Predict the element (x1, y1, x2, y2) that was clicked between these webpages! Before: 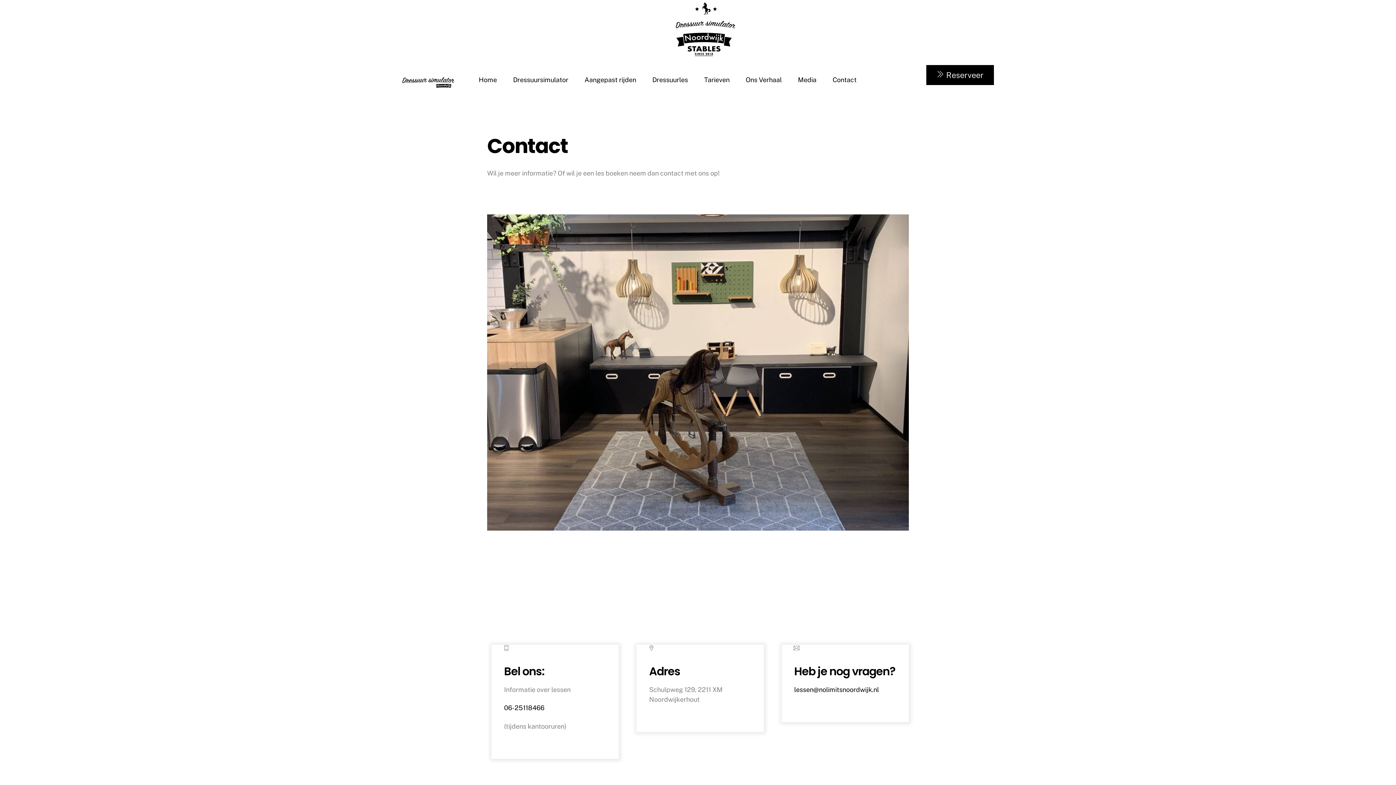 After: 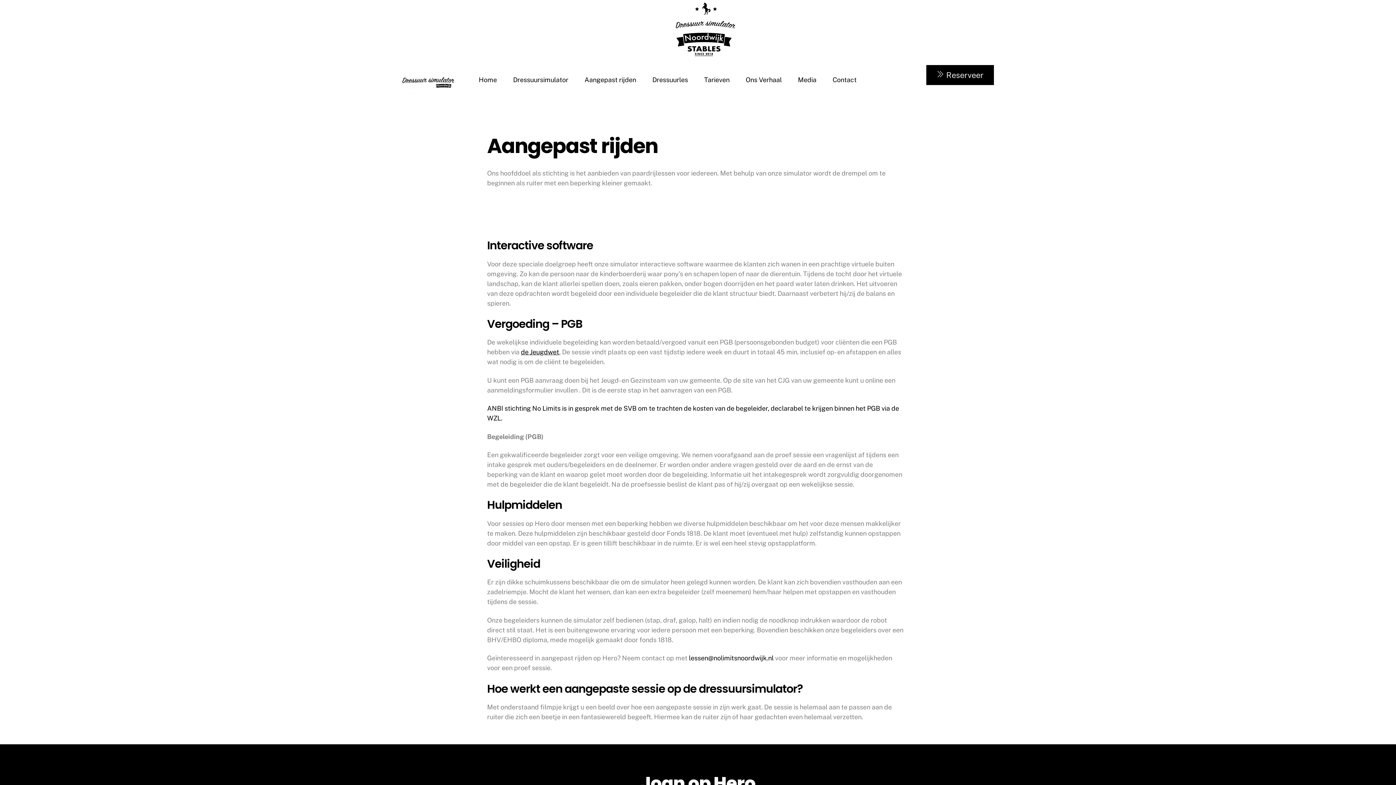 Action: bbox: (576, 71, 644, 88) label: Aangepast rijden